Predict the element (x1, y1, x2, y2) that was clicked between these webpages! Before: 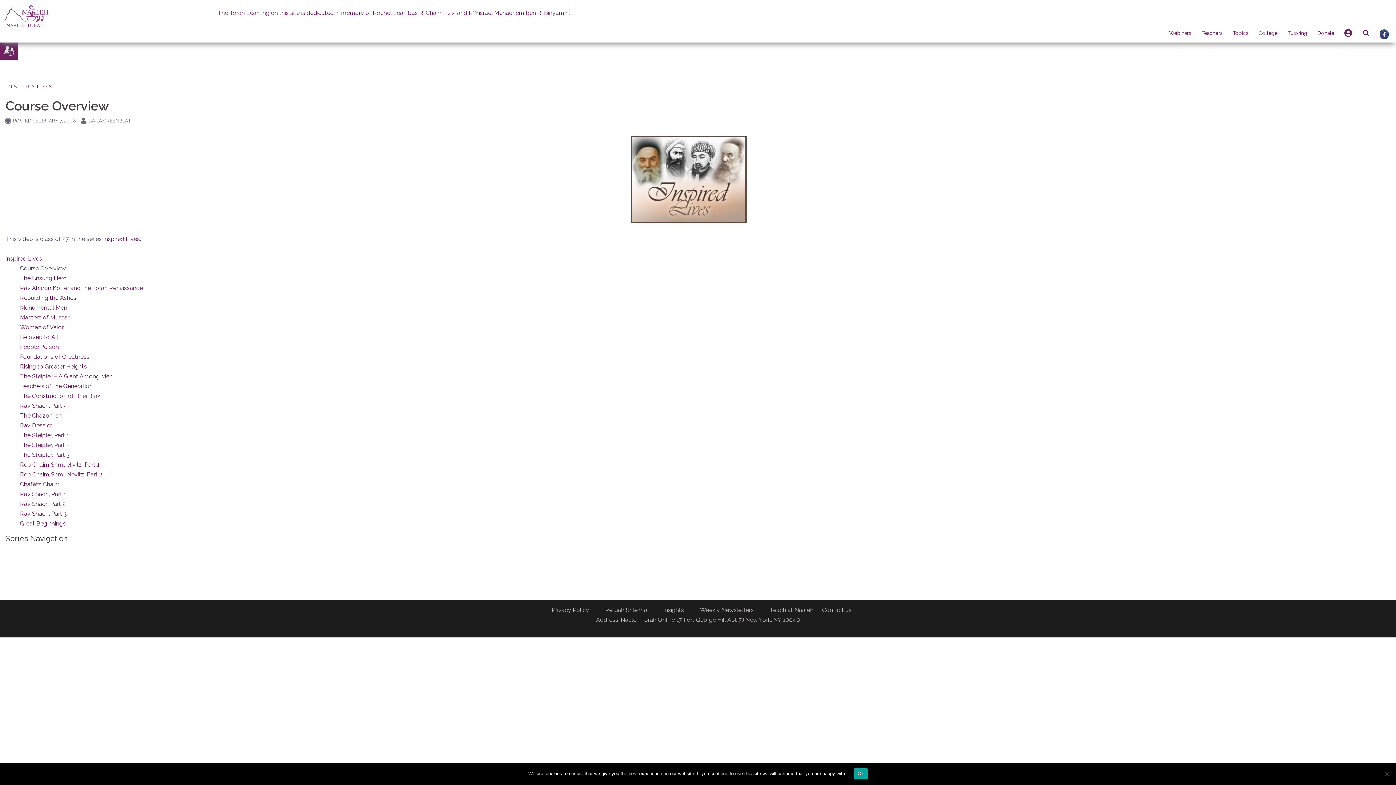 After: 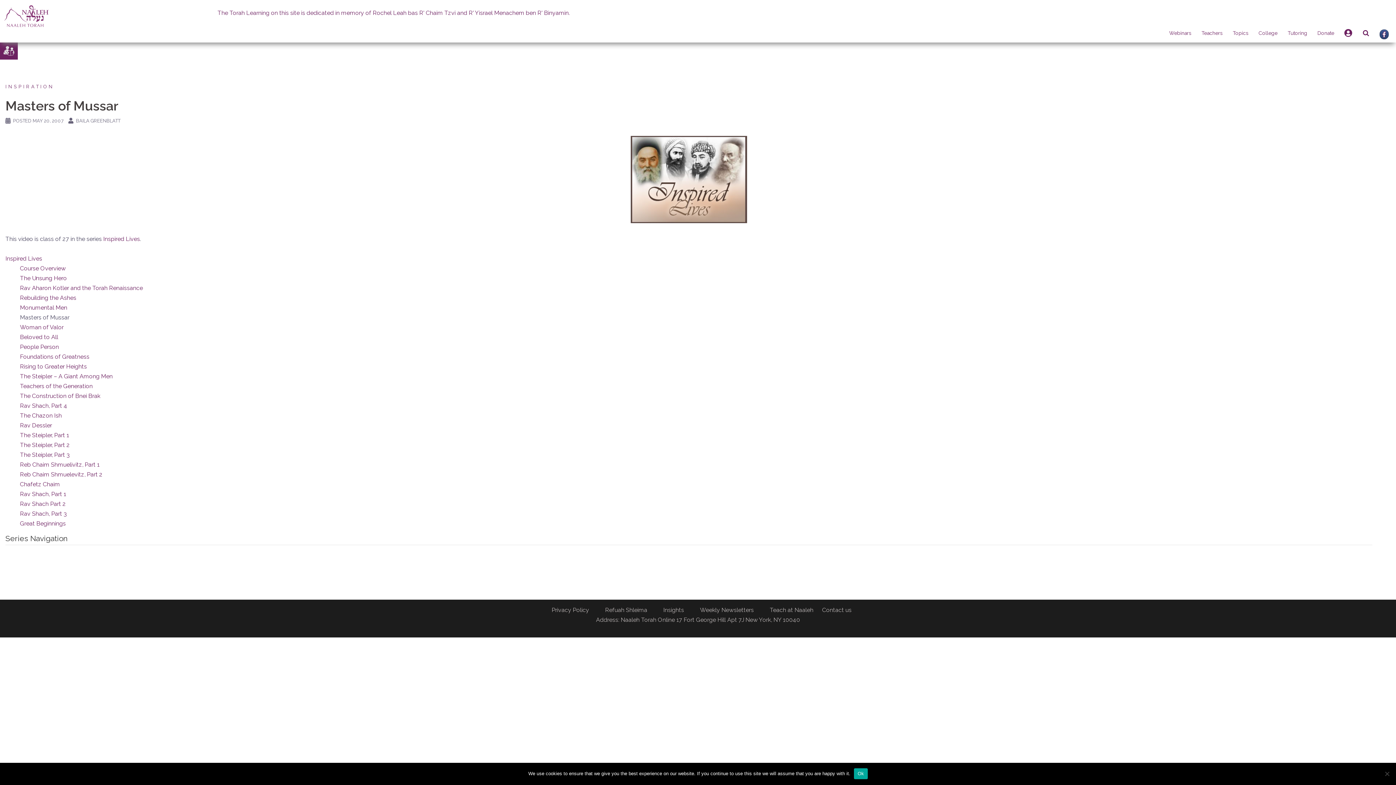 Action: bbox: (20, 314, 69, 321) label: Masters of Mussar